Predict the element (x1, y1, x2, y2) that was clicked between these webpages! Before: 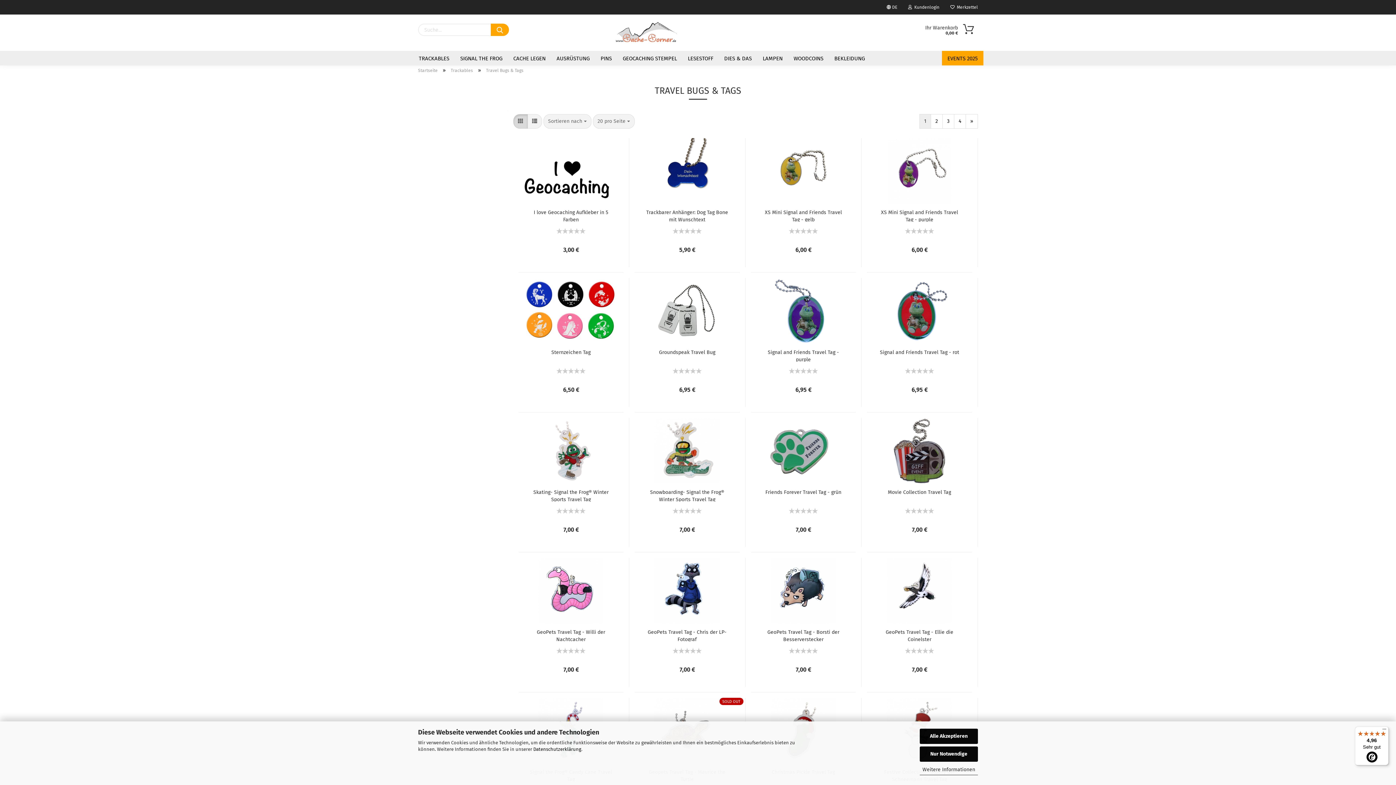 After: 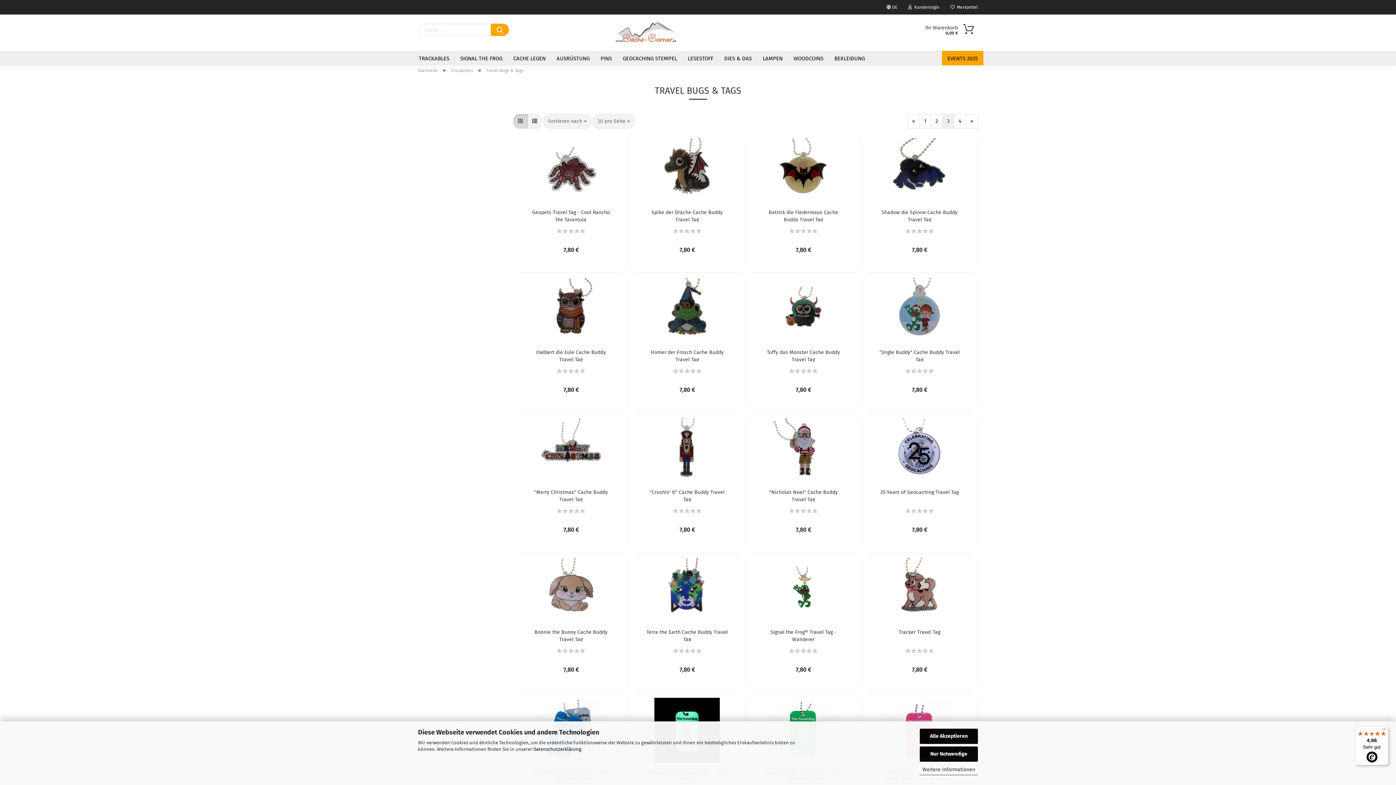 Action: bbox: (942, 114, 954, 128) label: 3